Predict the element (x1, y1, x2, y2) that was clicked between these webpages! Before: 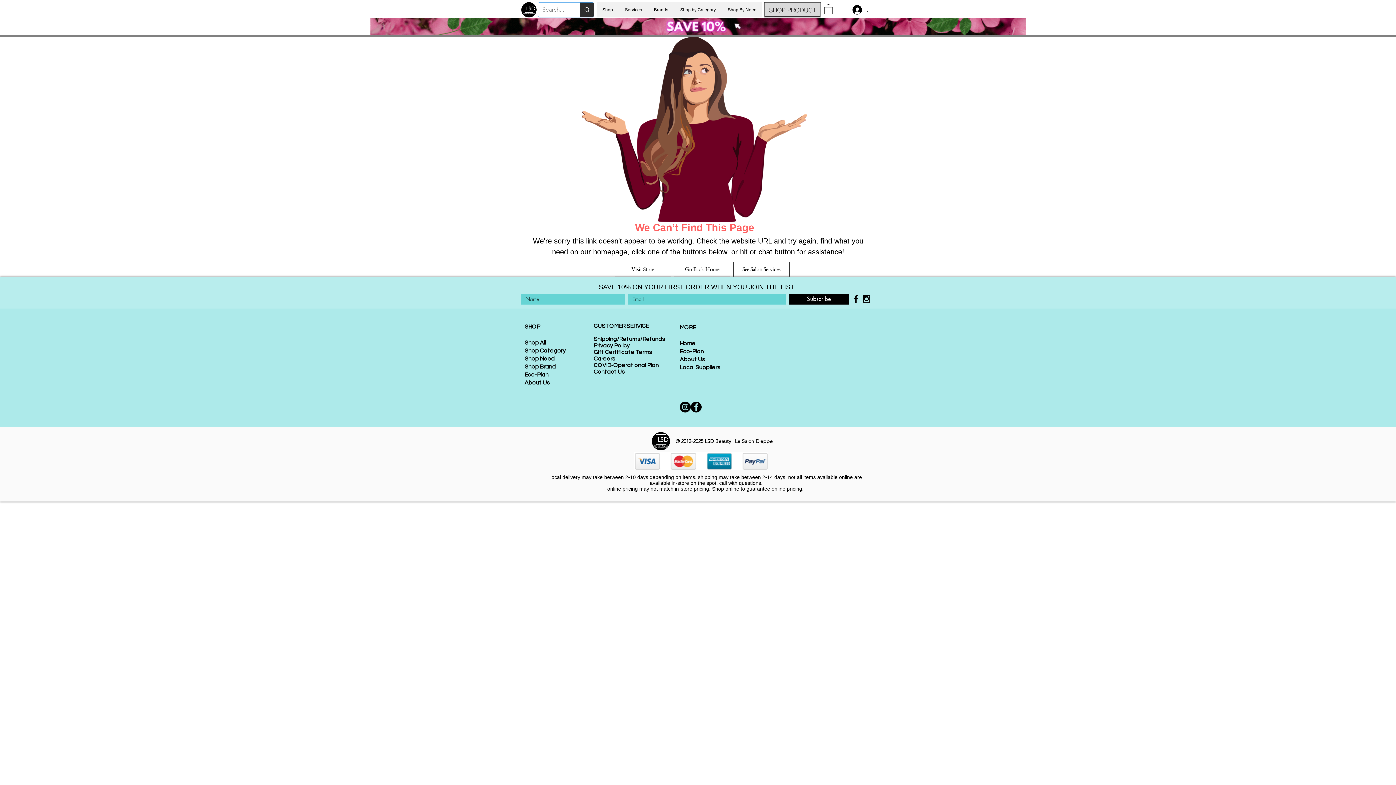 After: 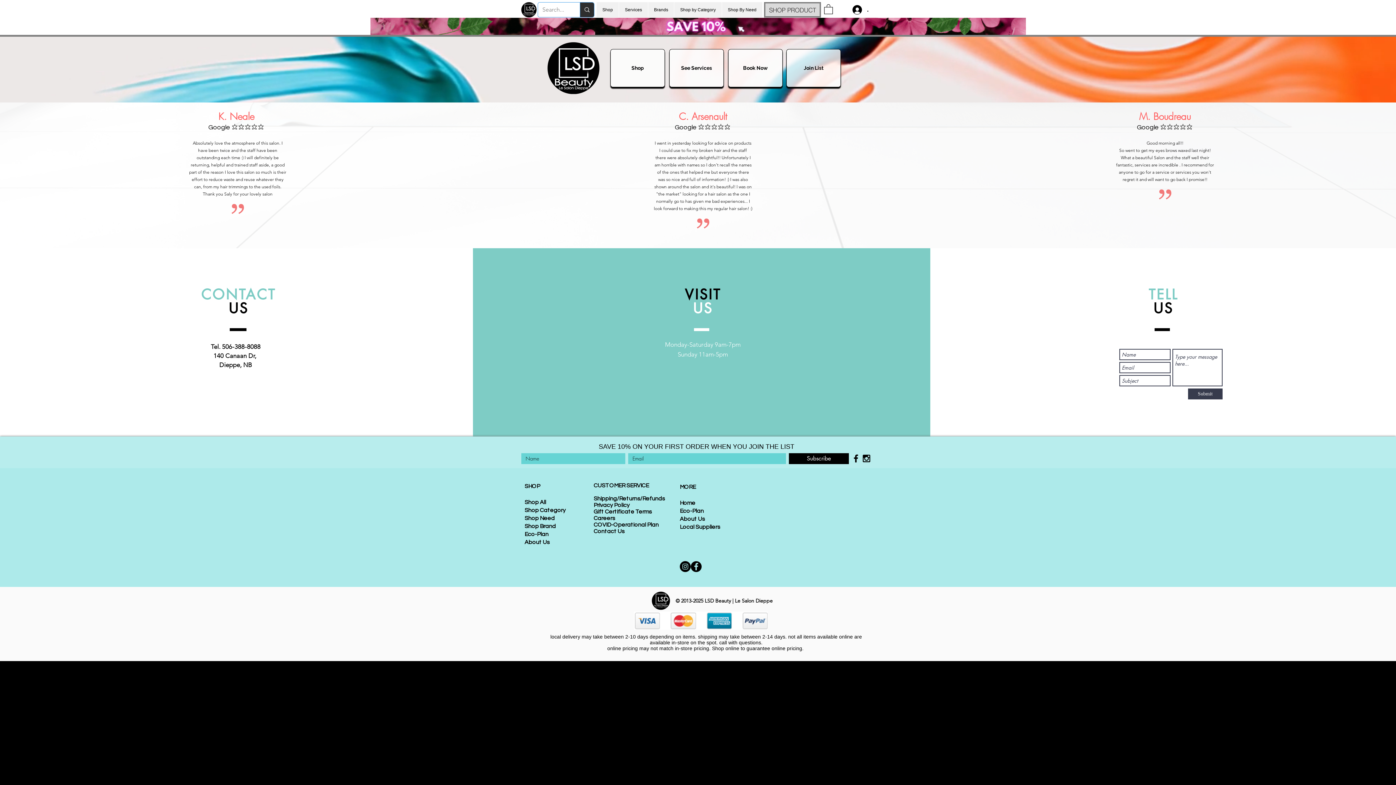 Action: bbox: (650, 432, 671, 450)